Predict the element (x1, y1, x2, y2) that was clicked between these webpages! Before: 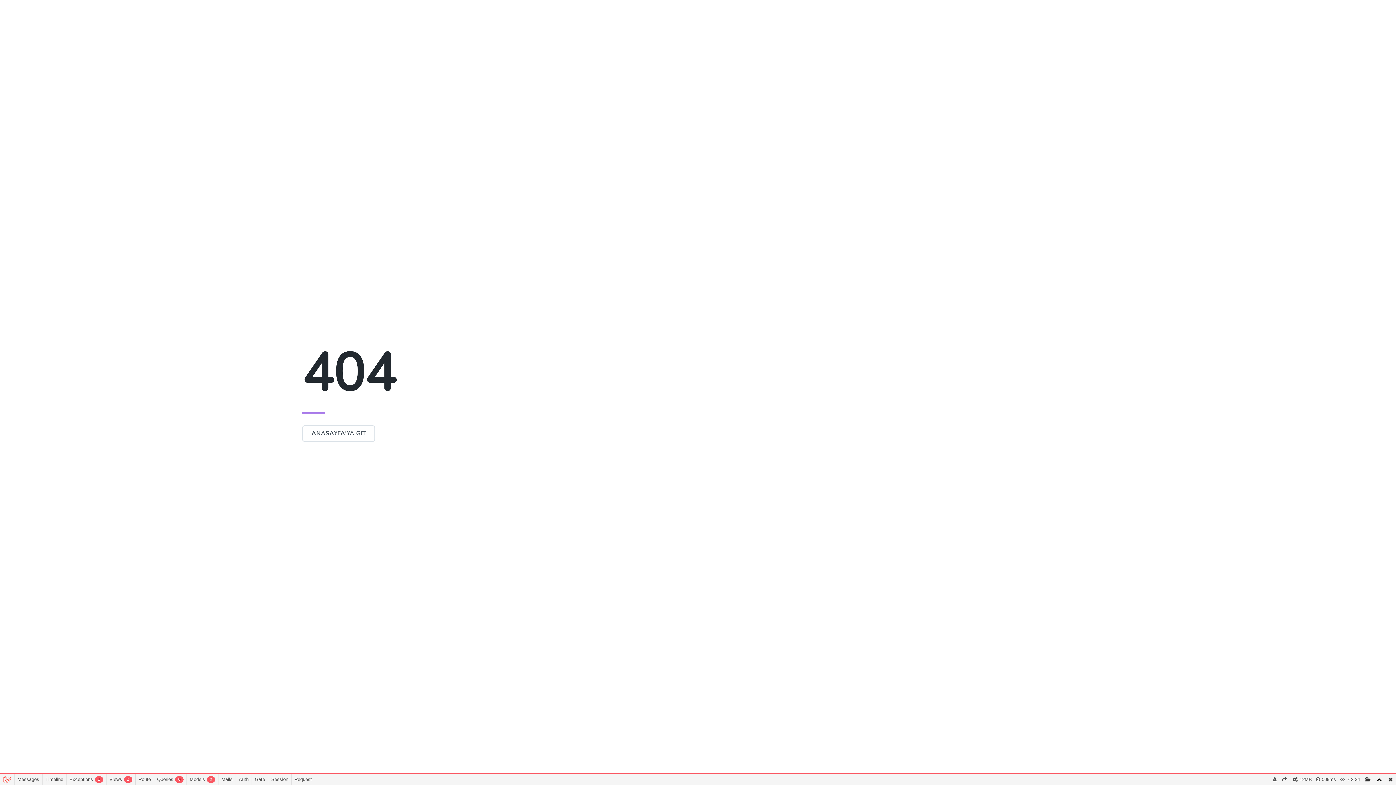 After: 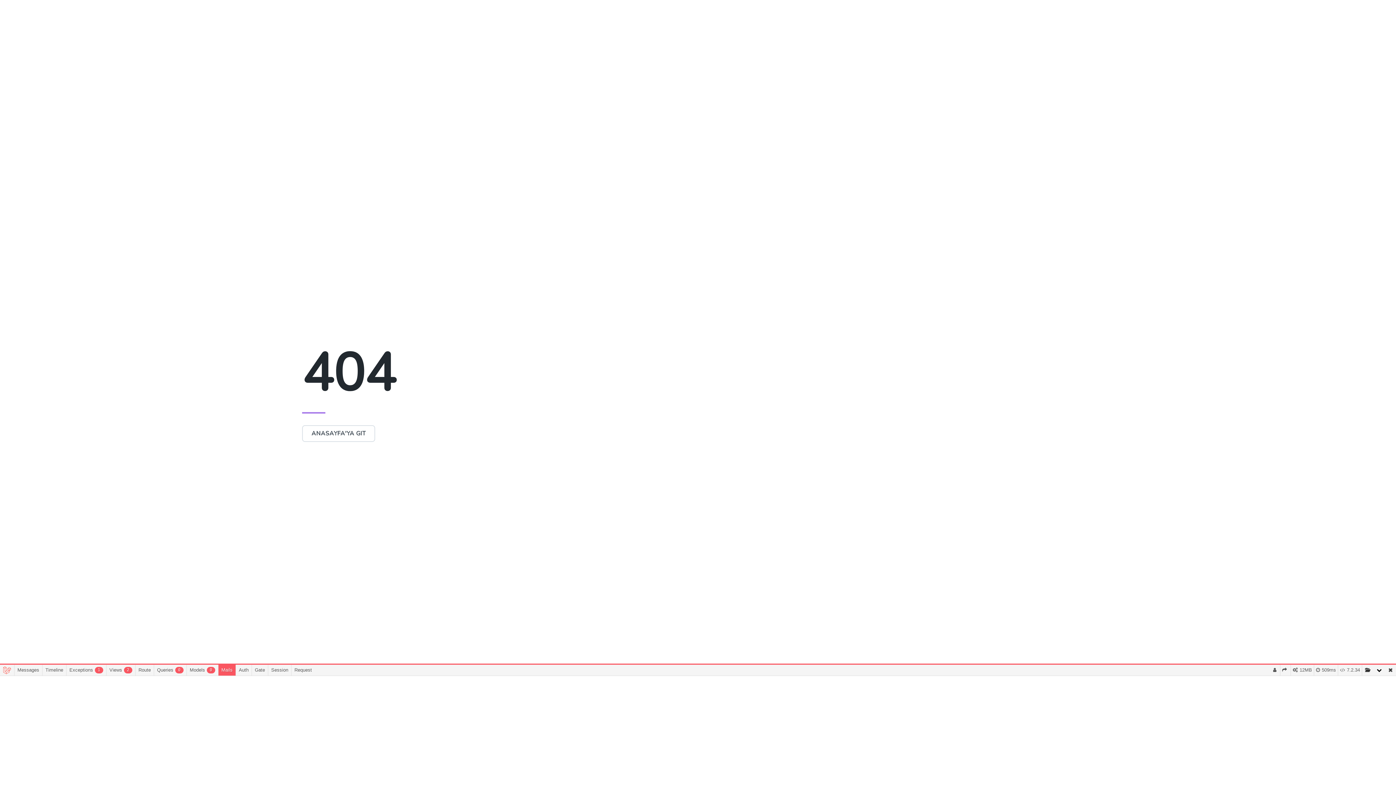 Action: label: Mails bbox: (218, 774, 235, 785)